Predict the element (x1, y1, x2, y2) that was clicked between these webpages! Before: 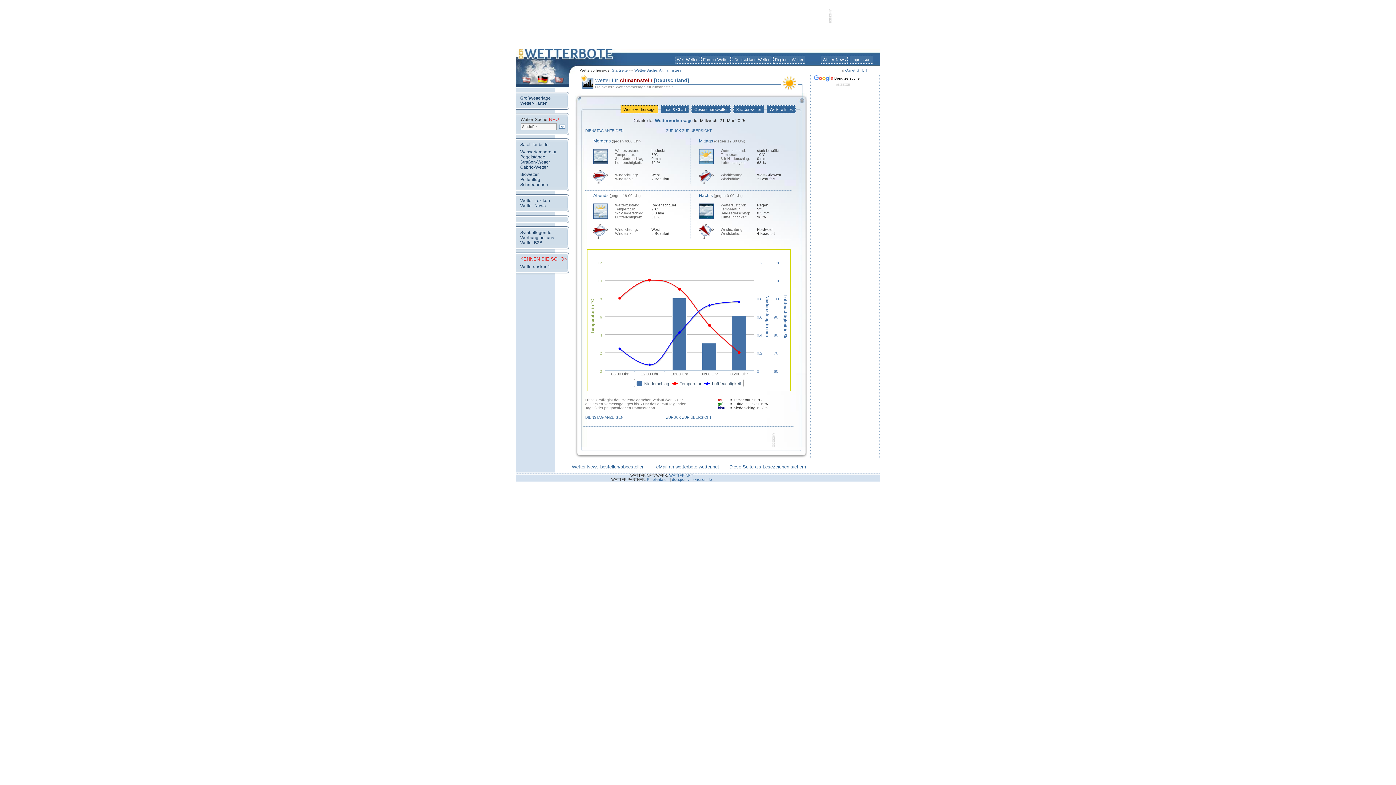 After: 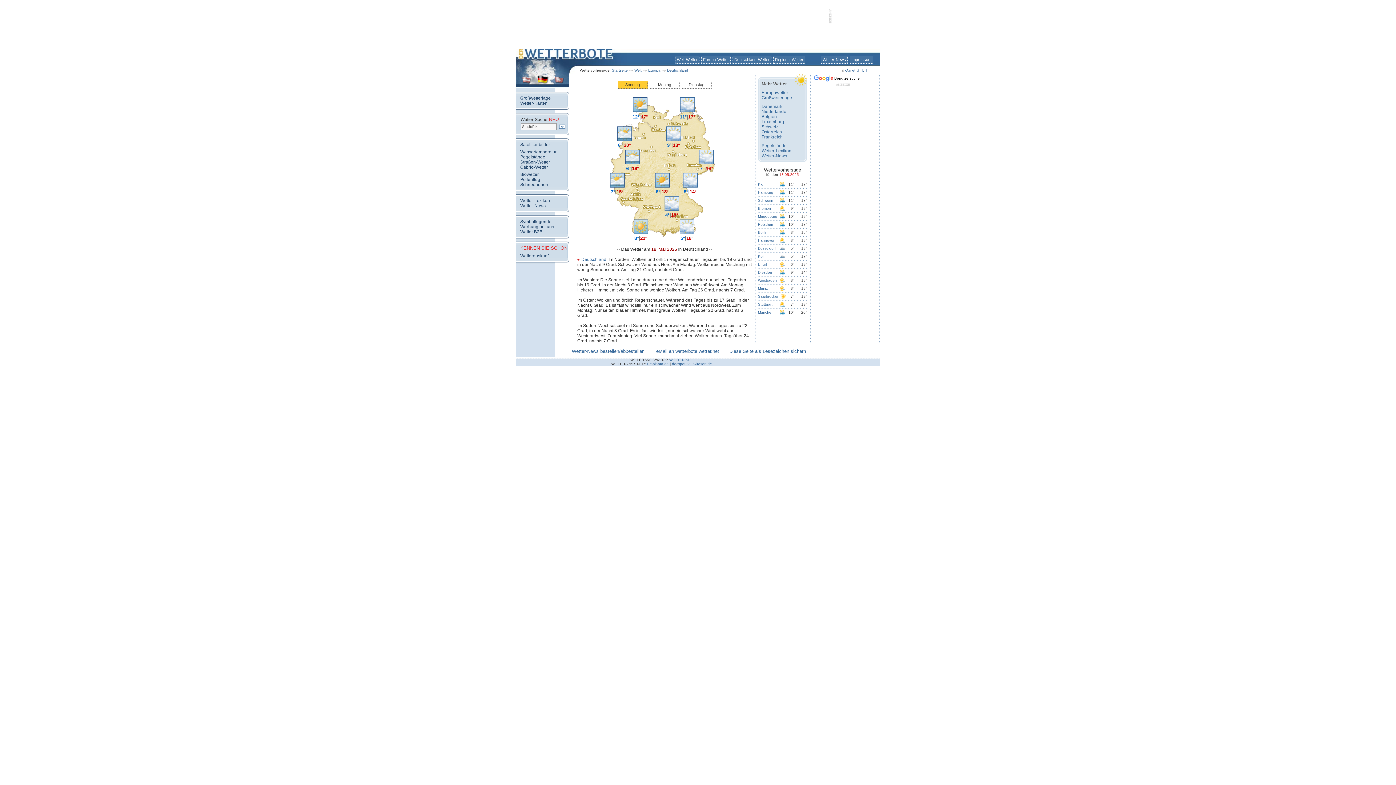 Action: label: Deutschland-Wetter bbox: (732, 55, 771, 63)